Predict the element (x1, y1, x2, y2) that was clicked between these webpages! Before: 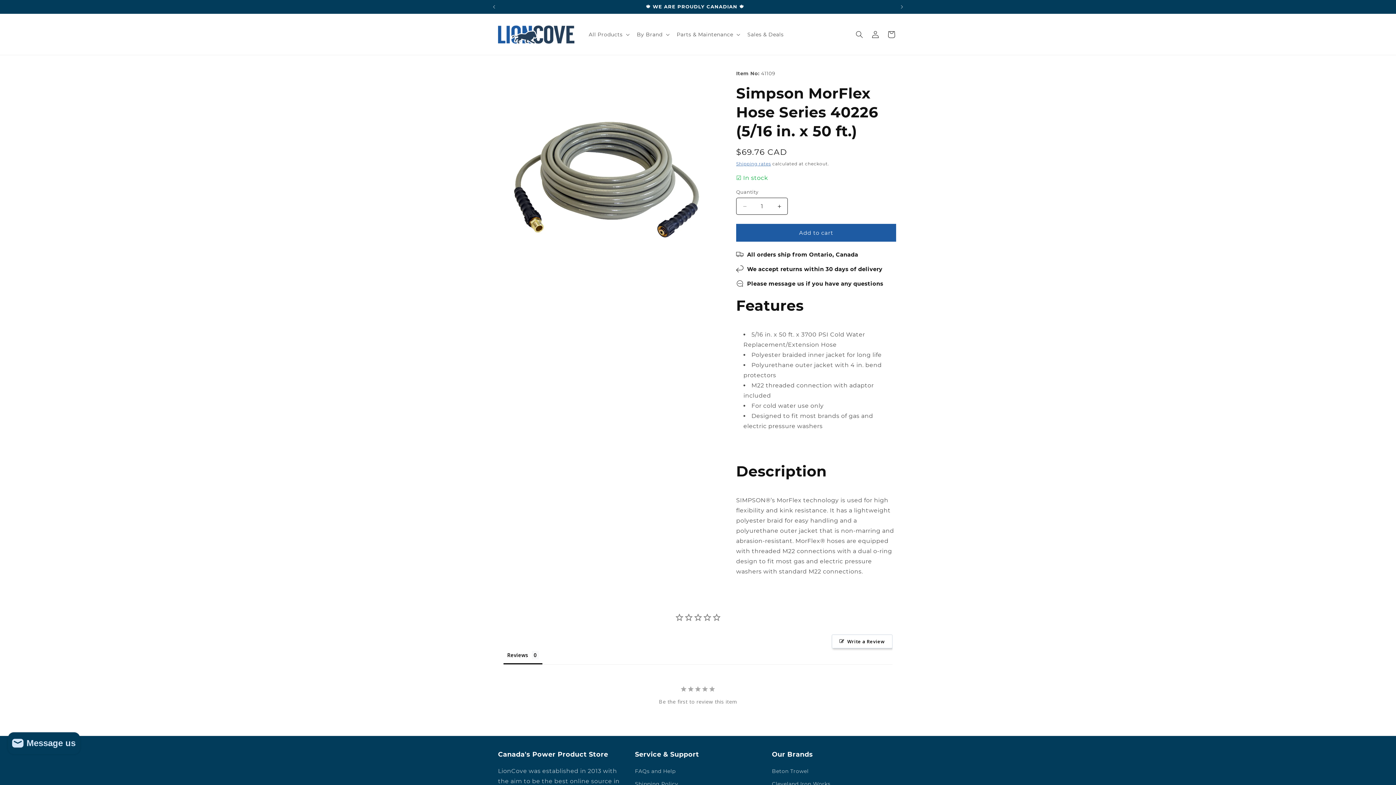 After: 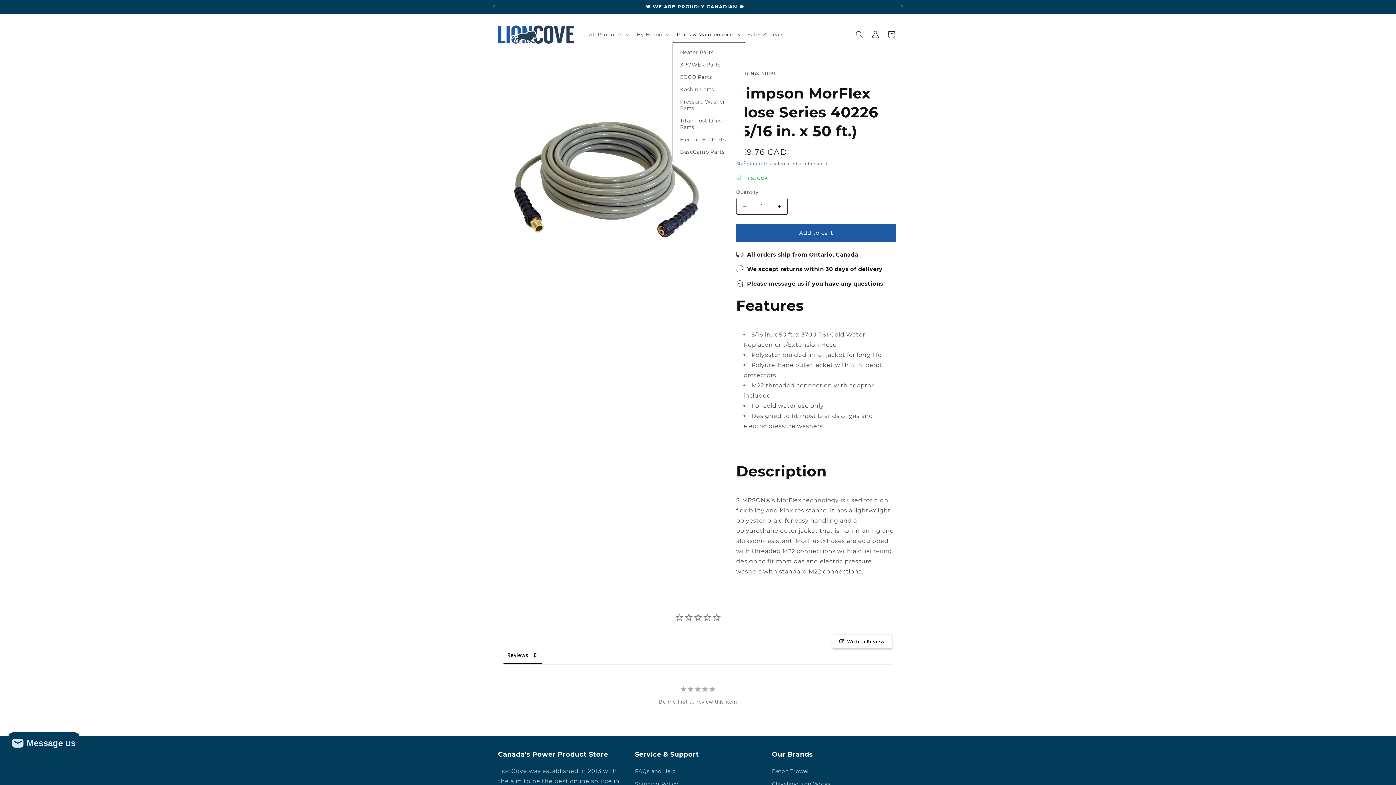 Action: bbox: (672, 26, 743, 42) label: Parts & Maintenance